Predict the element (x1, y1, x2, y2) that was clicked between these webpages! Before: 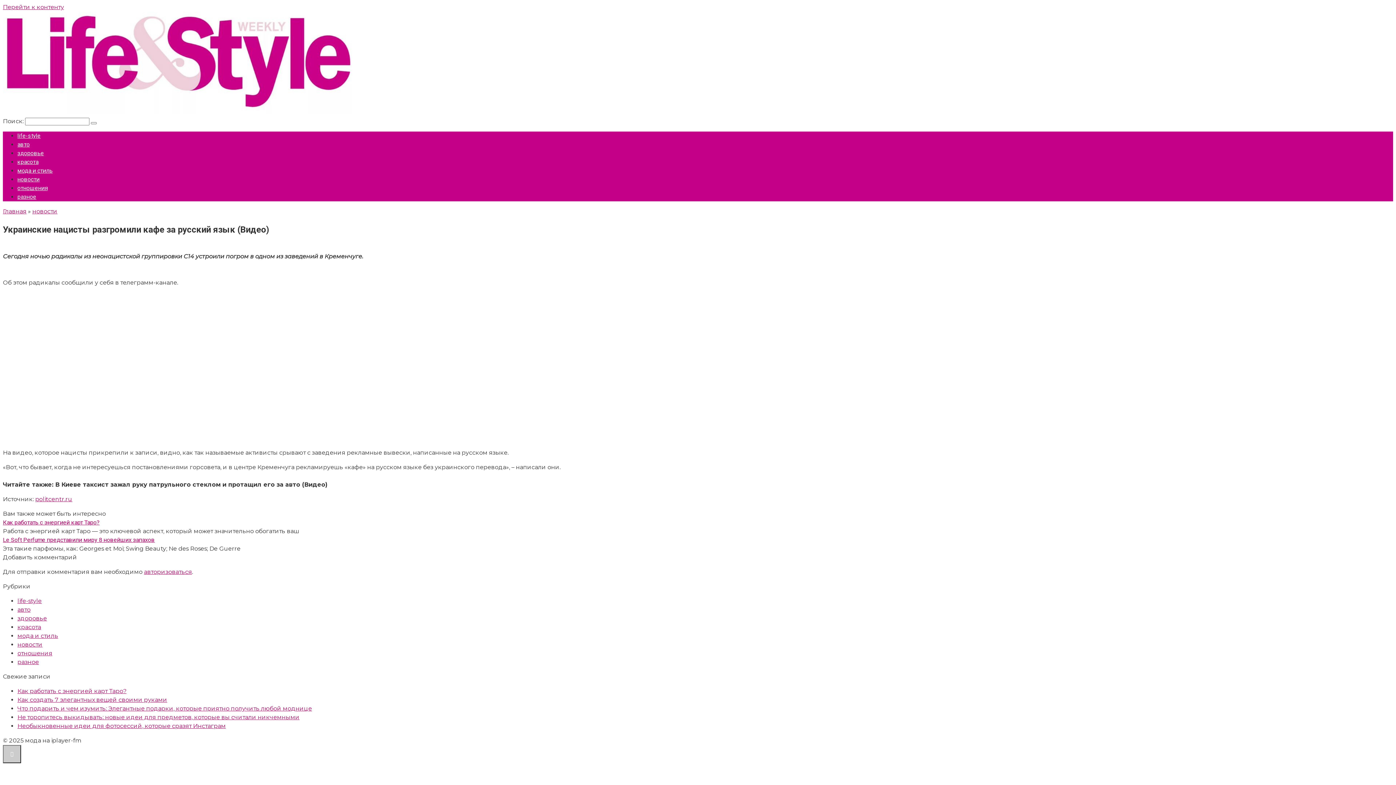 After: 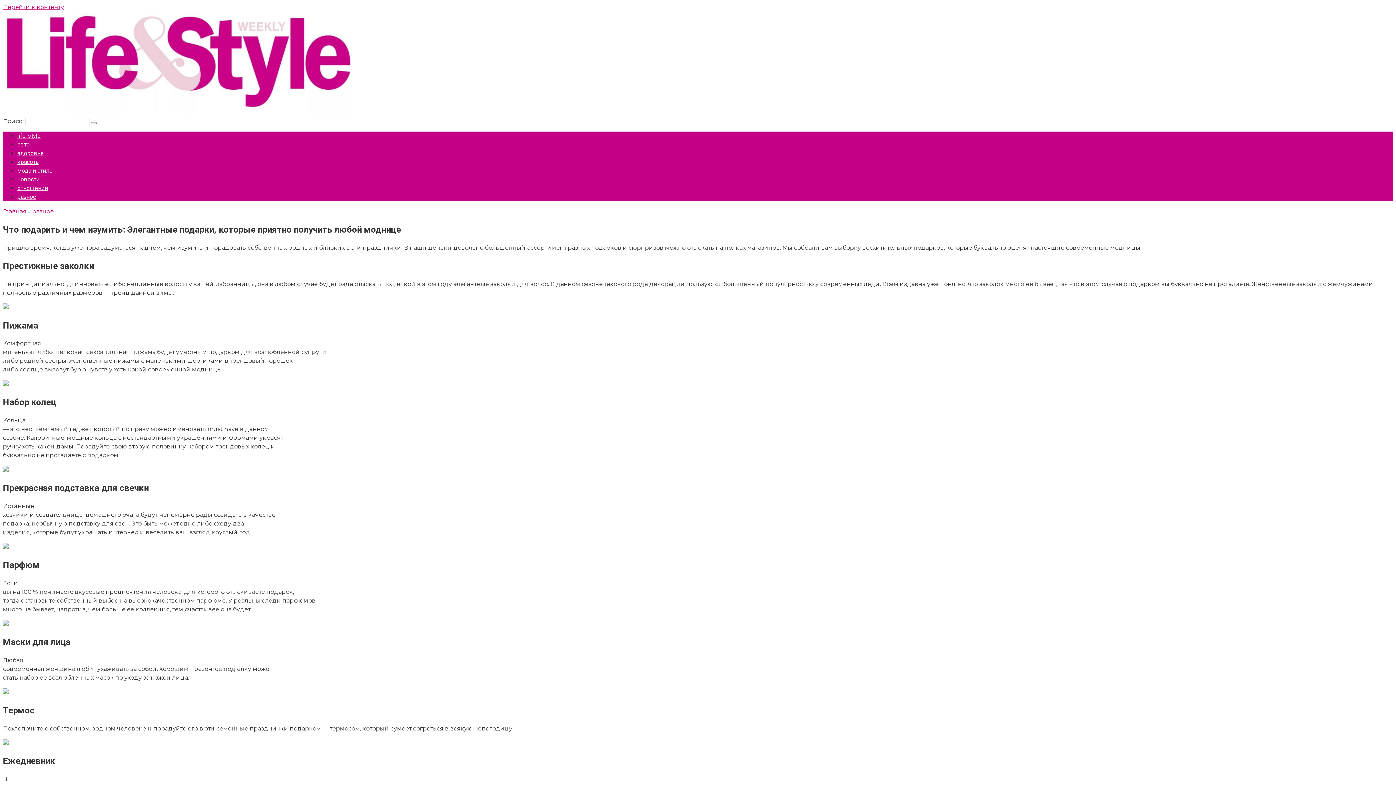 Action: label: Что подарить и чем изумить: Элегантные подарки, которые приятно получить любой моднице bbox: (17, 705, 312, 712)